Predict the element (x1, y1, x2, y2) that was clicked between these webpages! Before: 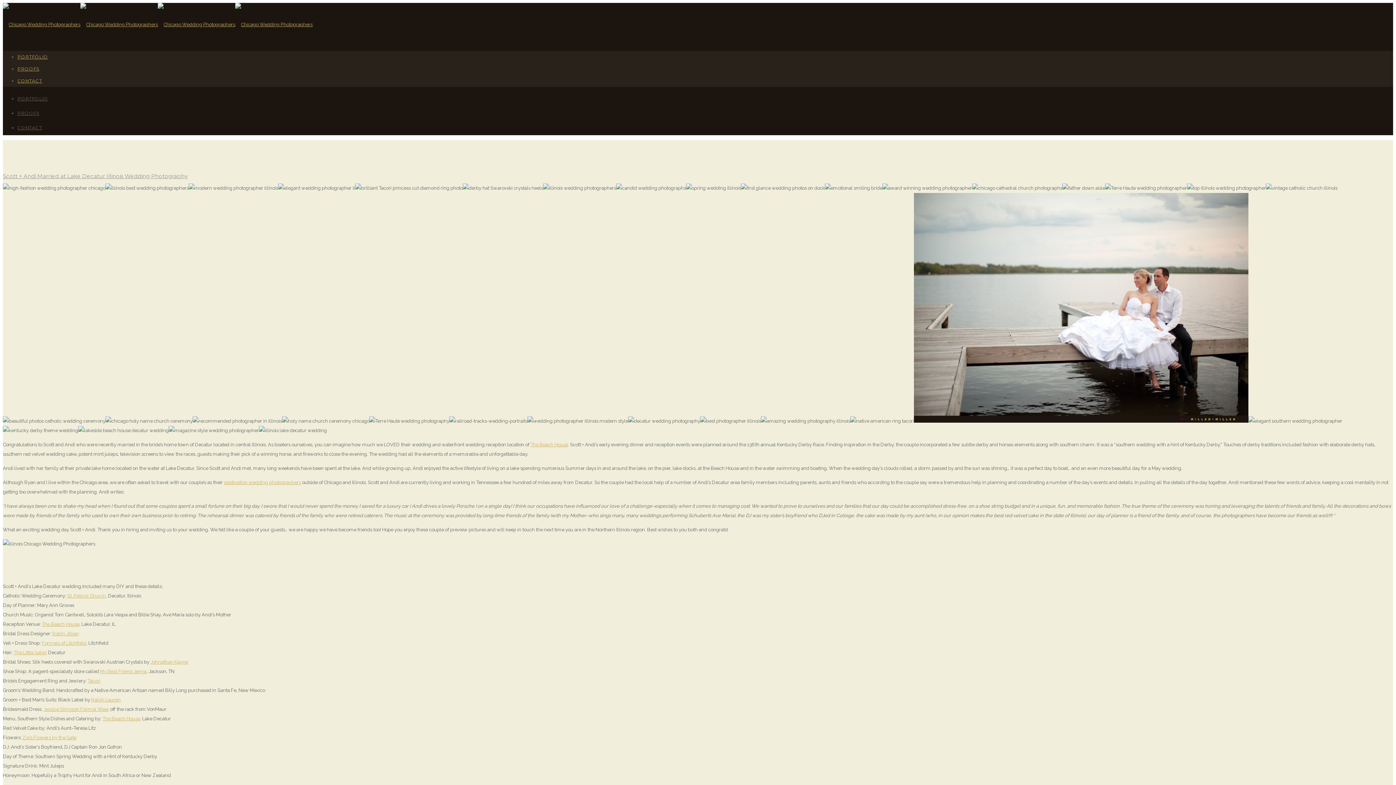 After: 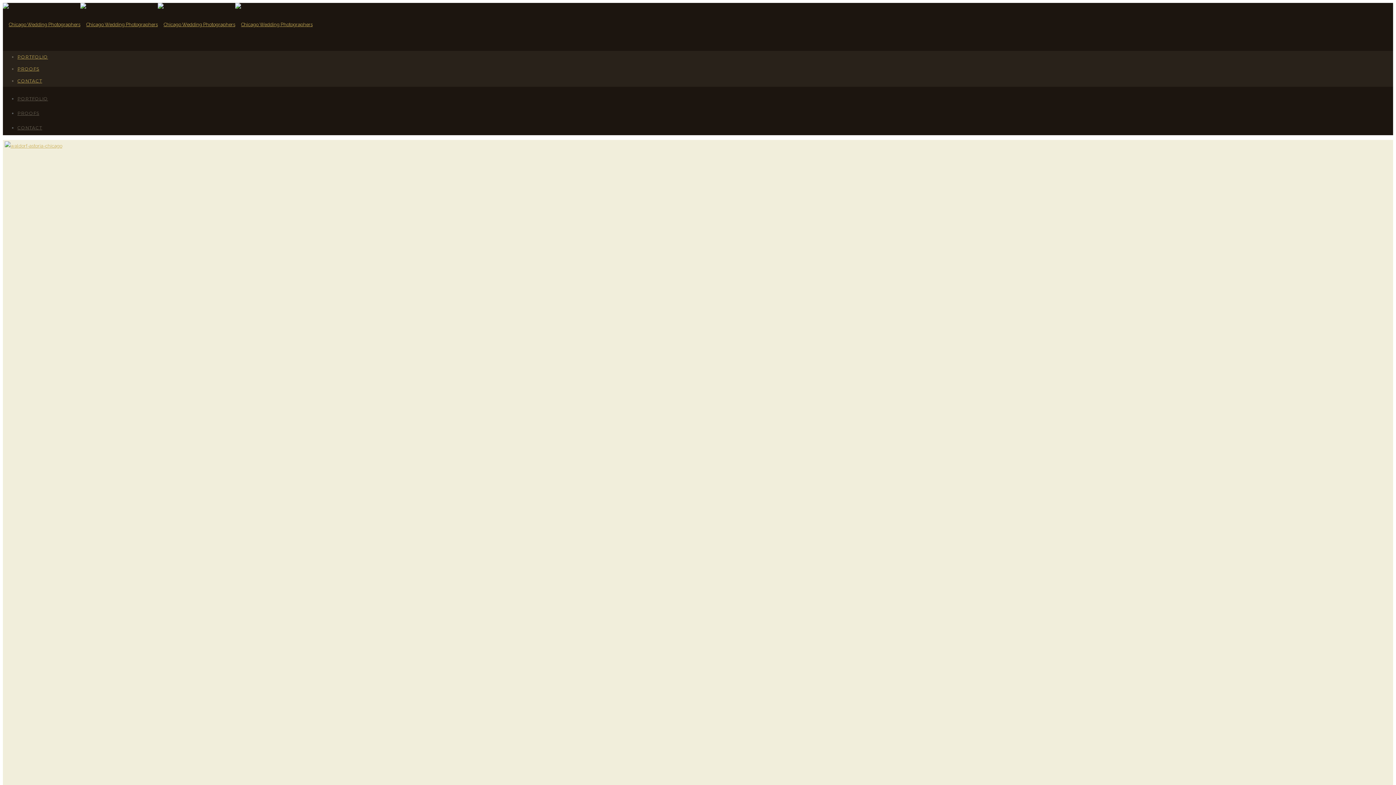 Action: label: PORTFOLIO bbox: (17, 54, 48, 59)